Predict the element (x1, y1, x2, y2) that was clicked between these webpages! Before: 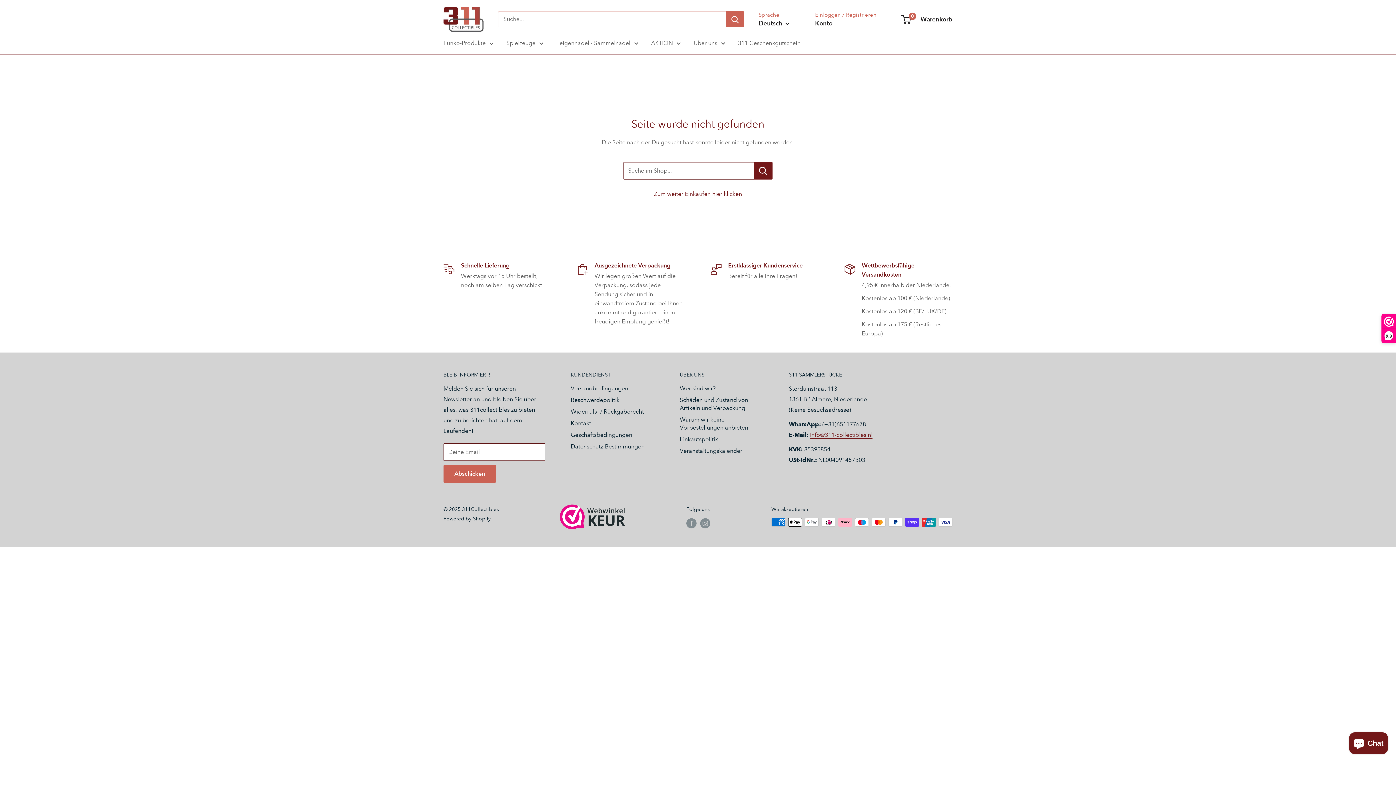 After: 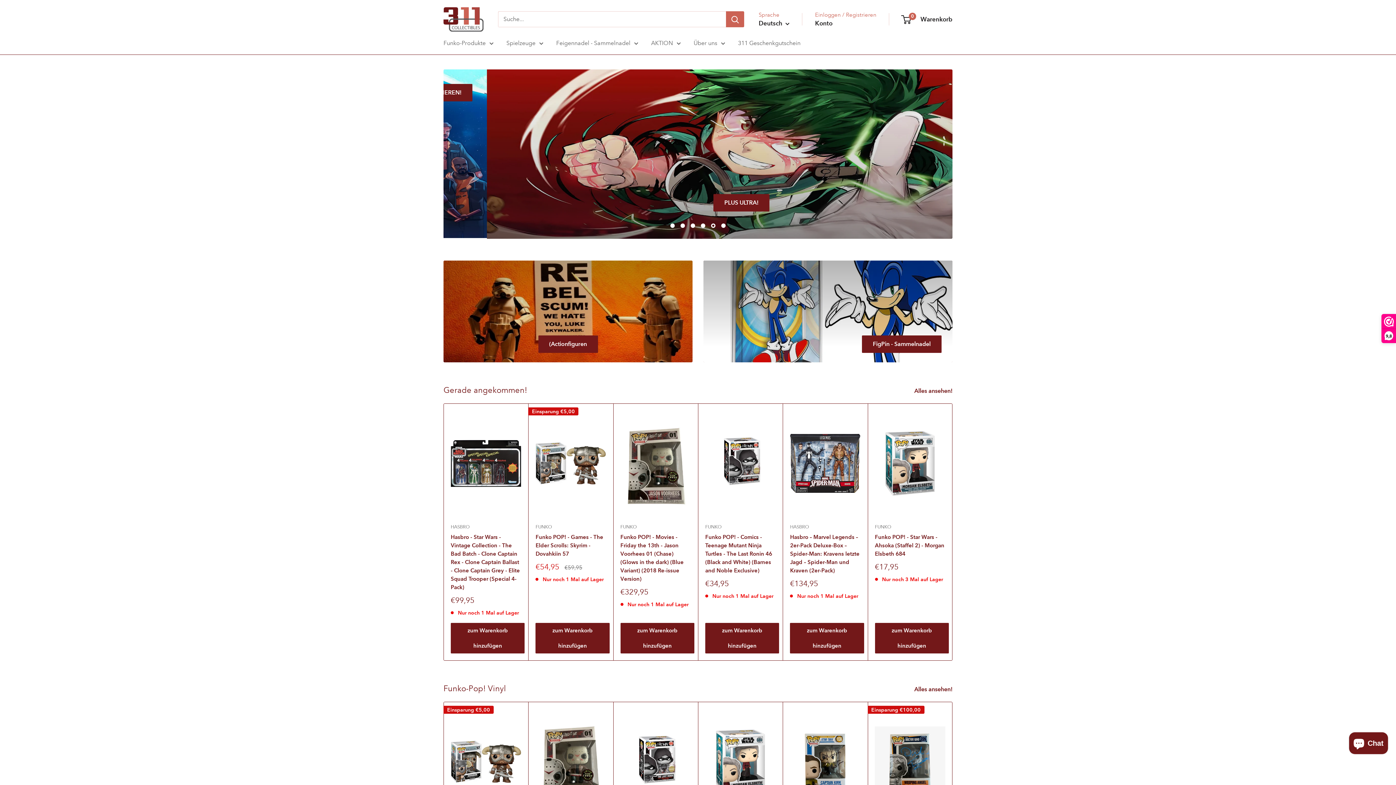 Action: bbox: (443, 7, 483, 31) label: 311Collectibles